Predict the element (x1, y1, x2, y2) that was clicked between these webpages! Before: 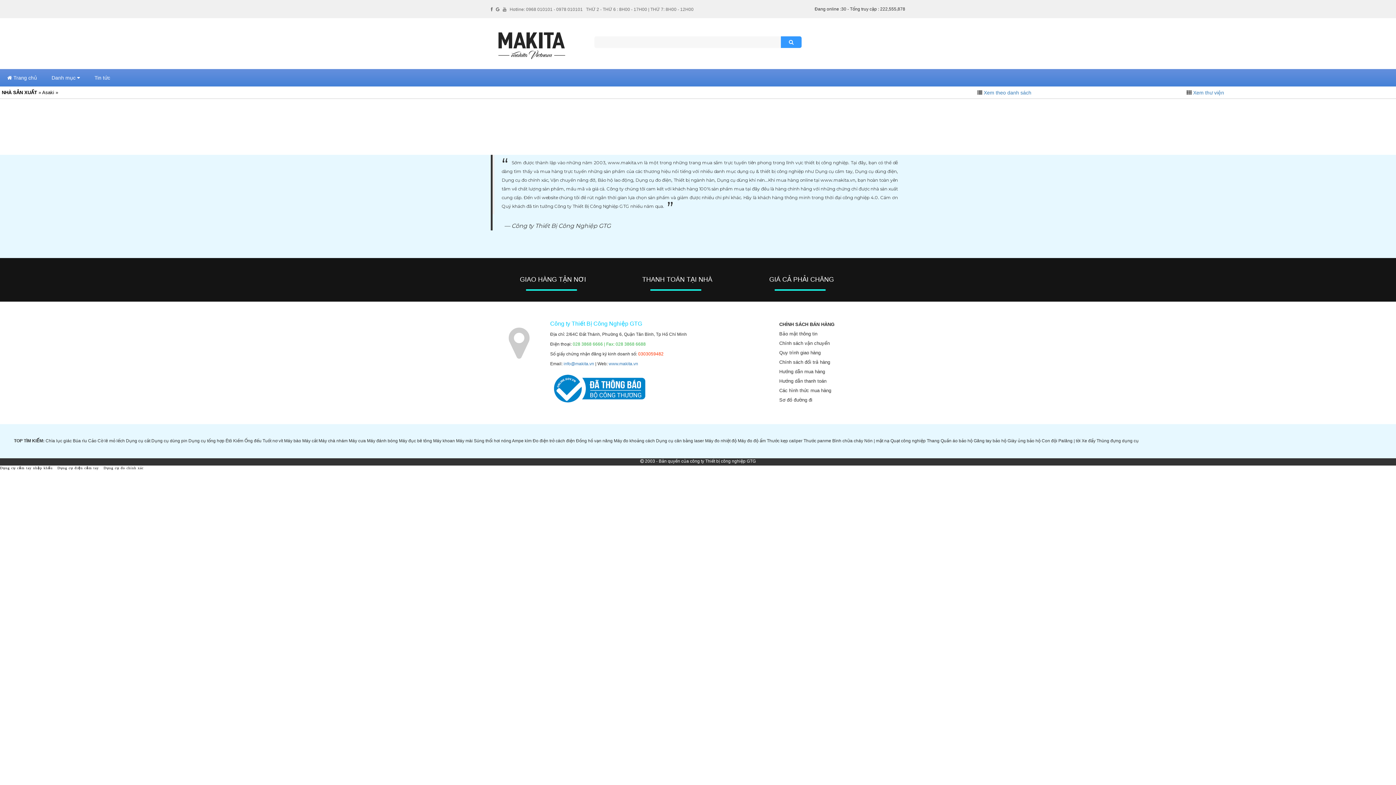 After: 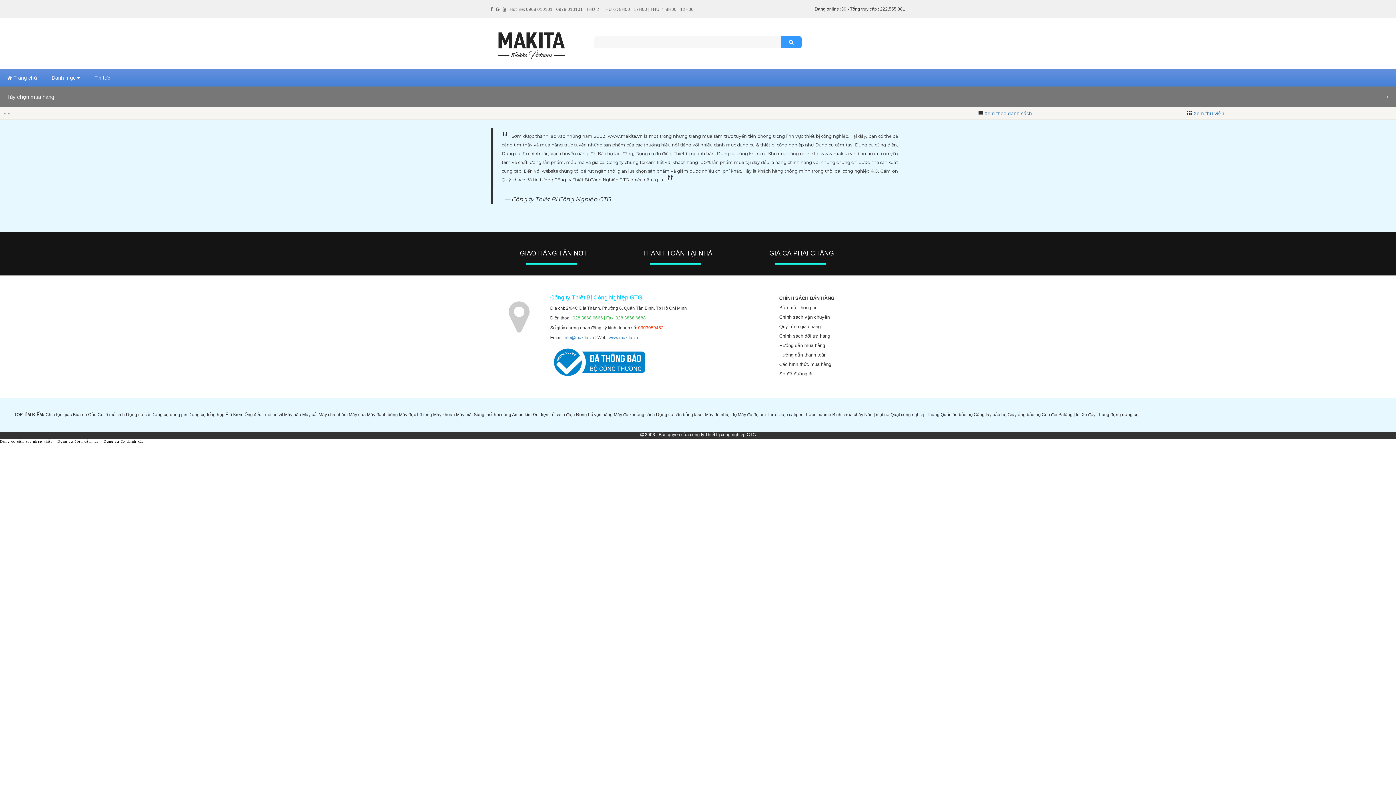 Action: bbox: (832, 438, 863, 443) label: Bình chữa cháy